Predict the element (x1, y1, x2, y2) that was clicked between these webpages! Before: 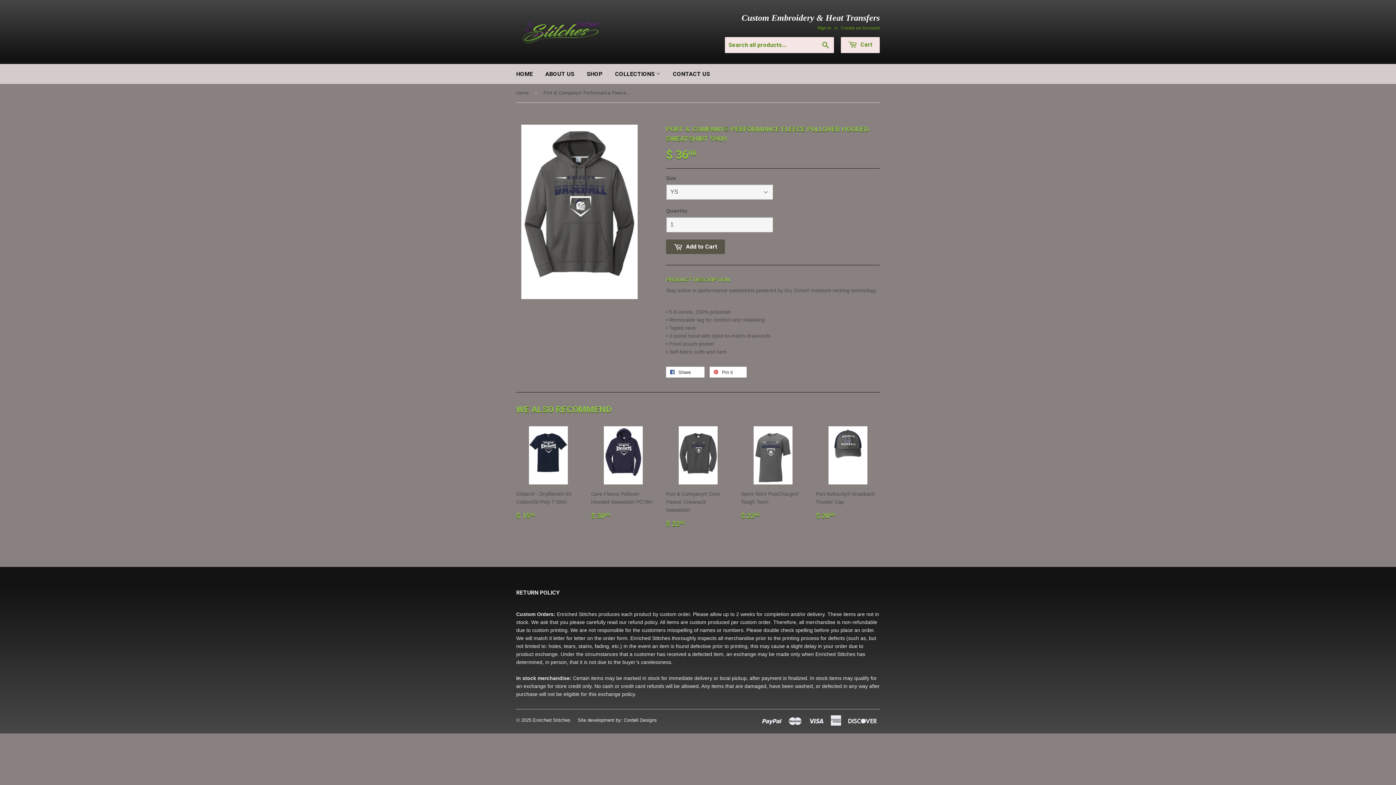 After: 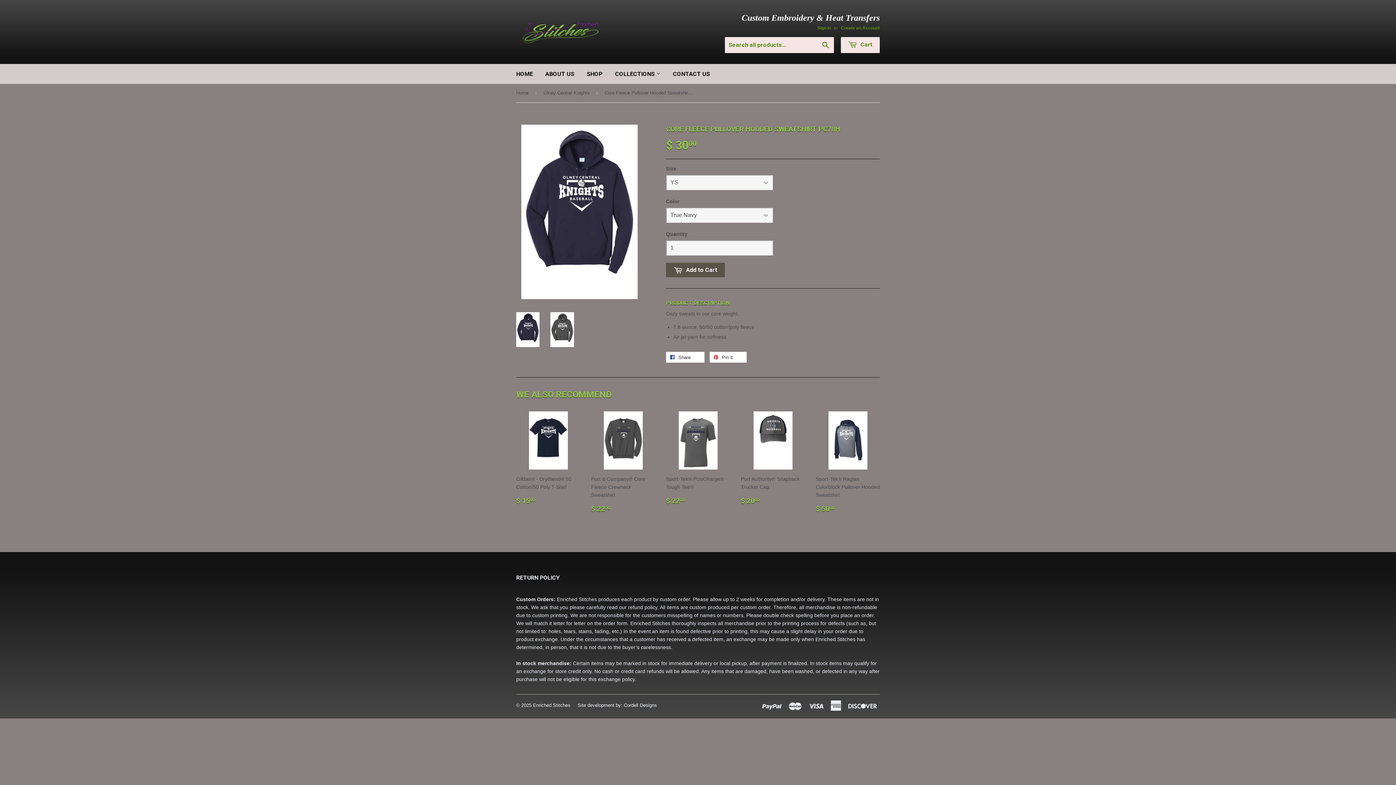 Action: label: Core Fleece Pullover Hooded Sweatshirt PC78H

$ 3000 bbox: (591, 426, 655, 526)